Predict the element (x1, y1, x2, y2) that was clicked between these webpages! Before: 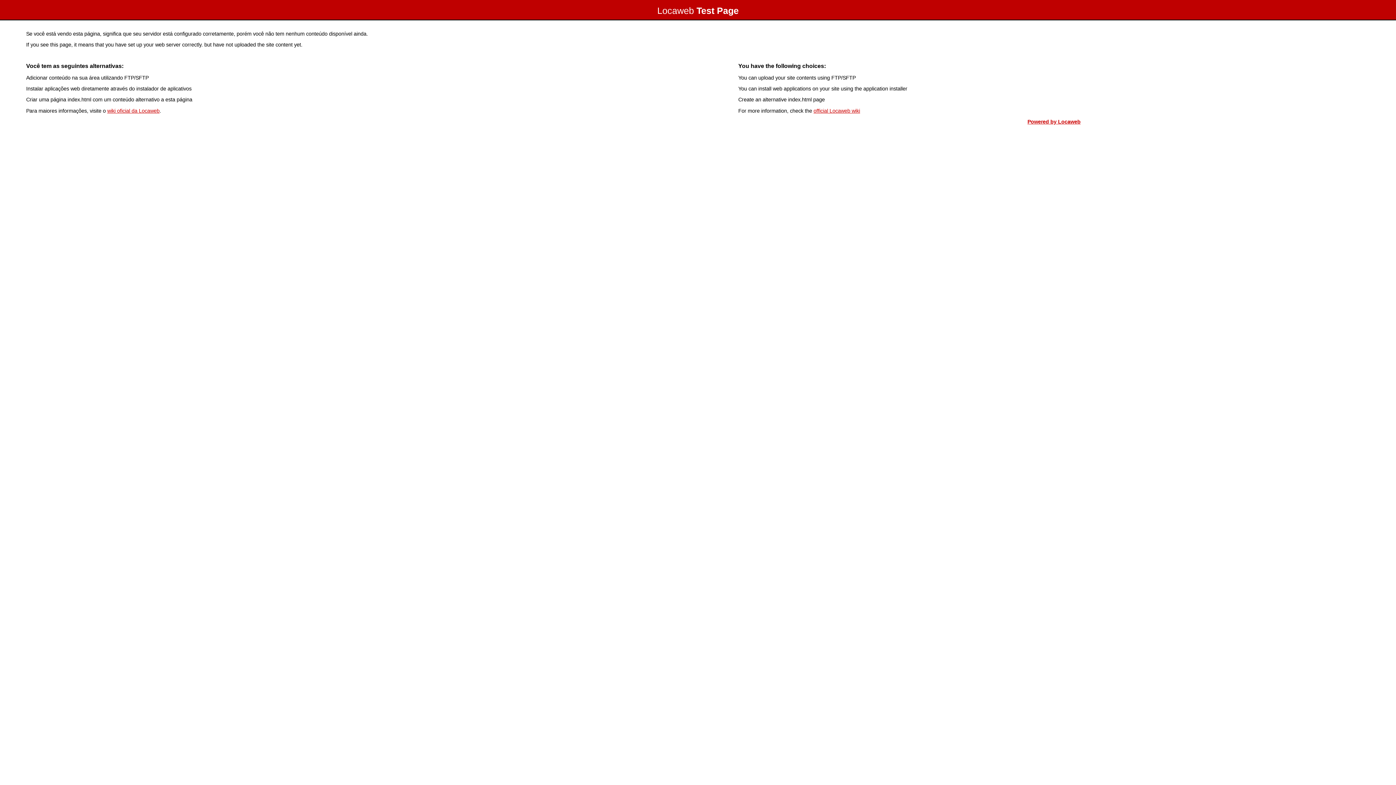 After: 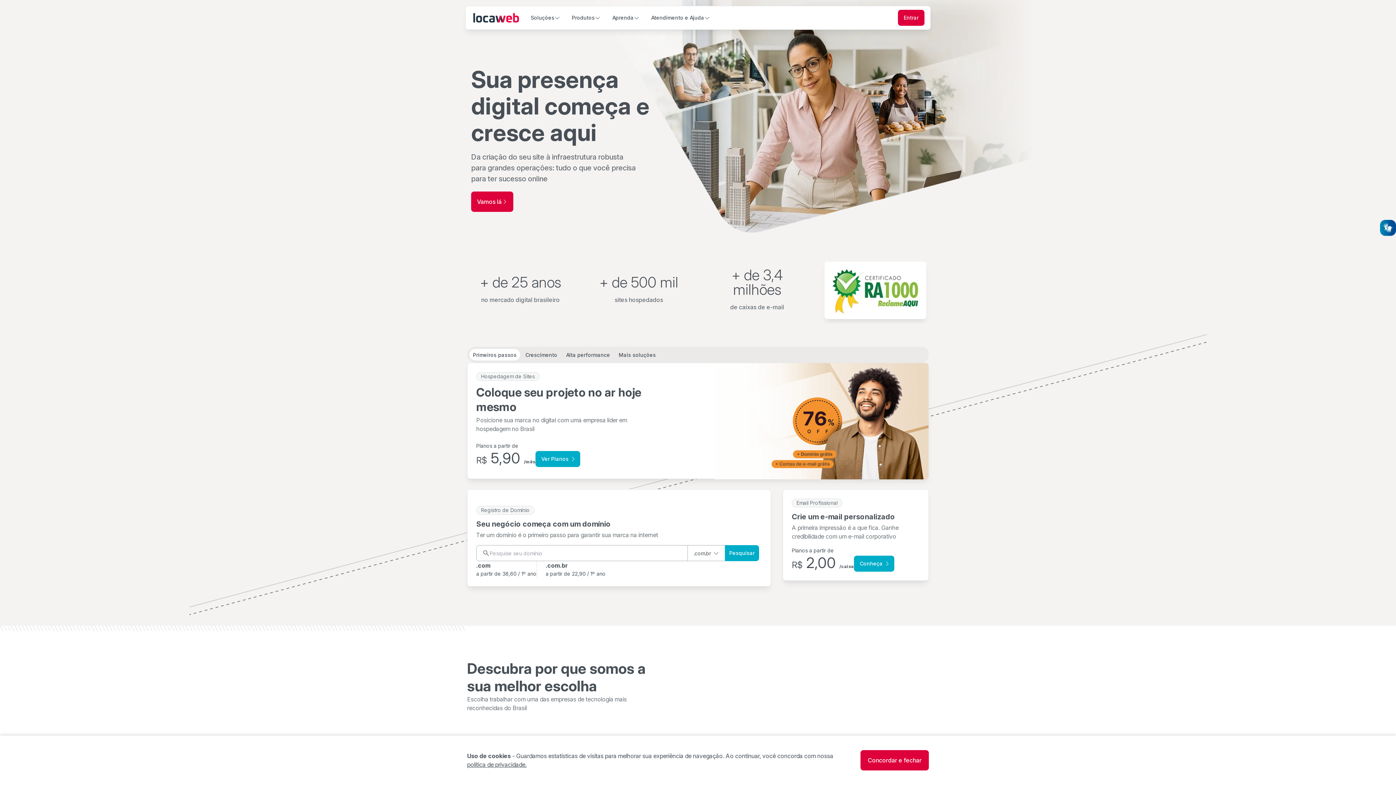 Action: bbox: (1027, 118, 1080, 124) label: Powered by Locaweb